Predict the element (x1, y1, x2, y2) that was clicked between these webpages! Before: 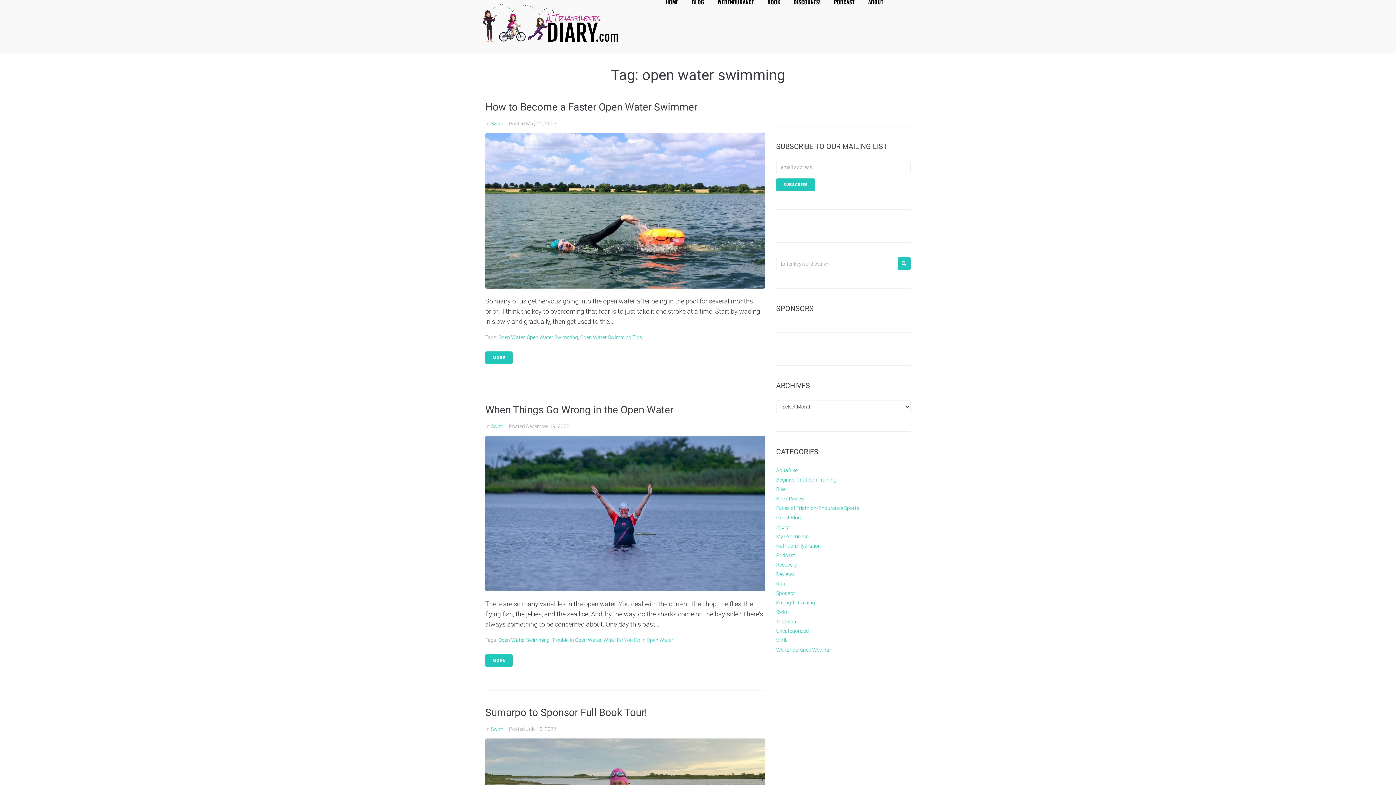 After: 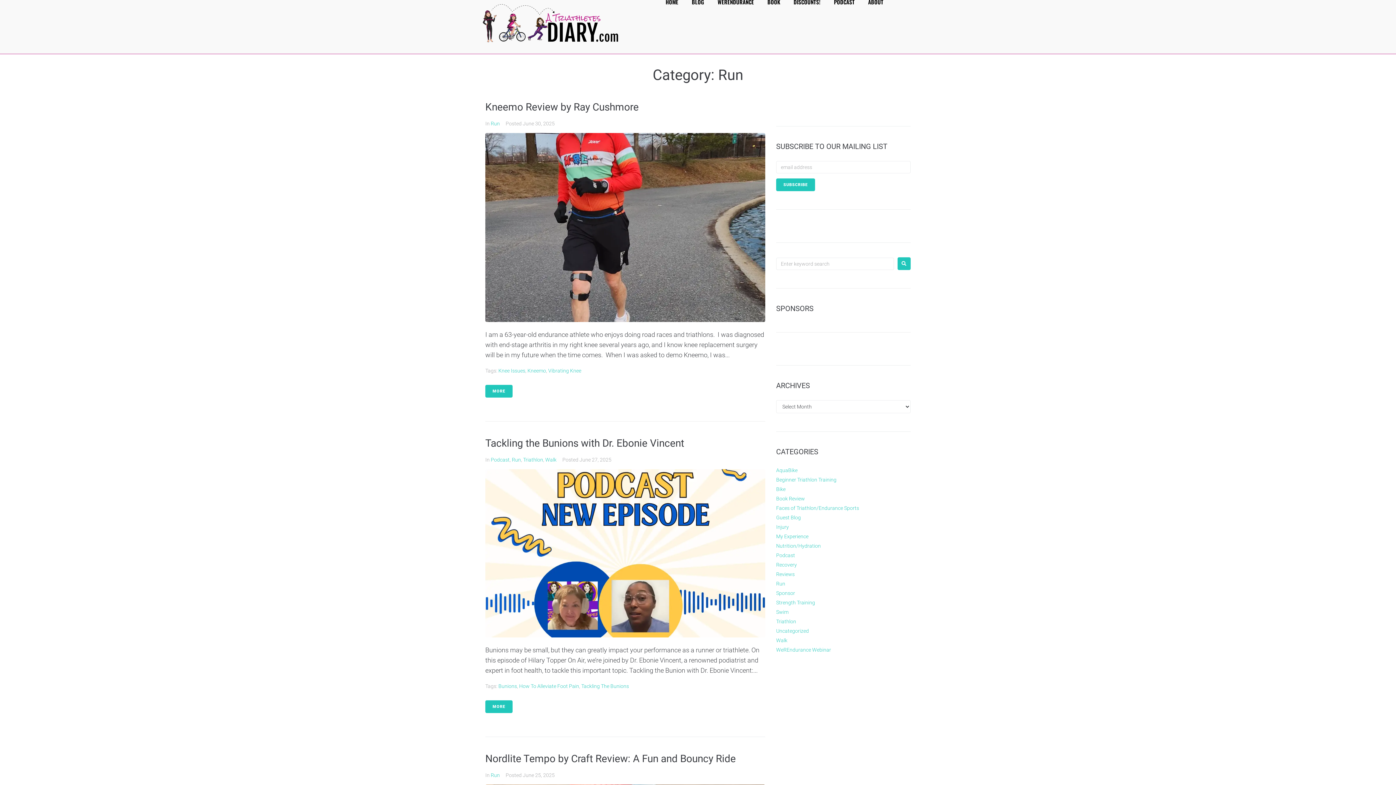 Action: label: Run bbox: (776, 581, 785, 586)